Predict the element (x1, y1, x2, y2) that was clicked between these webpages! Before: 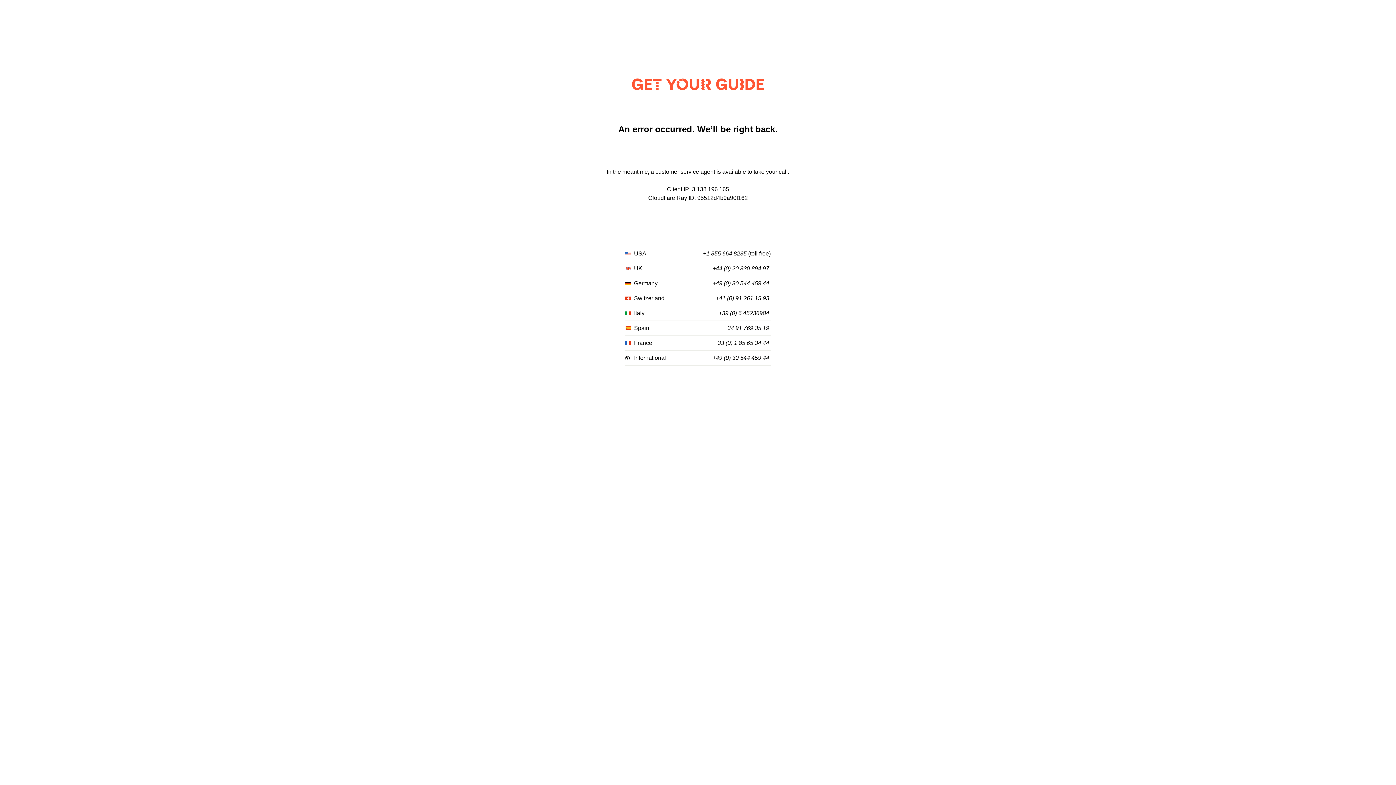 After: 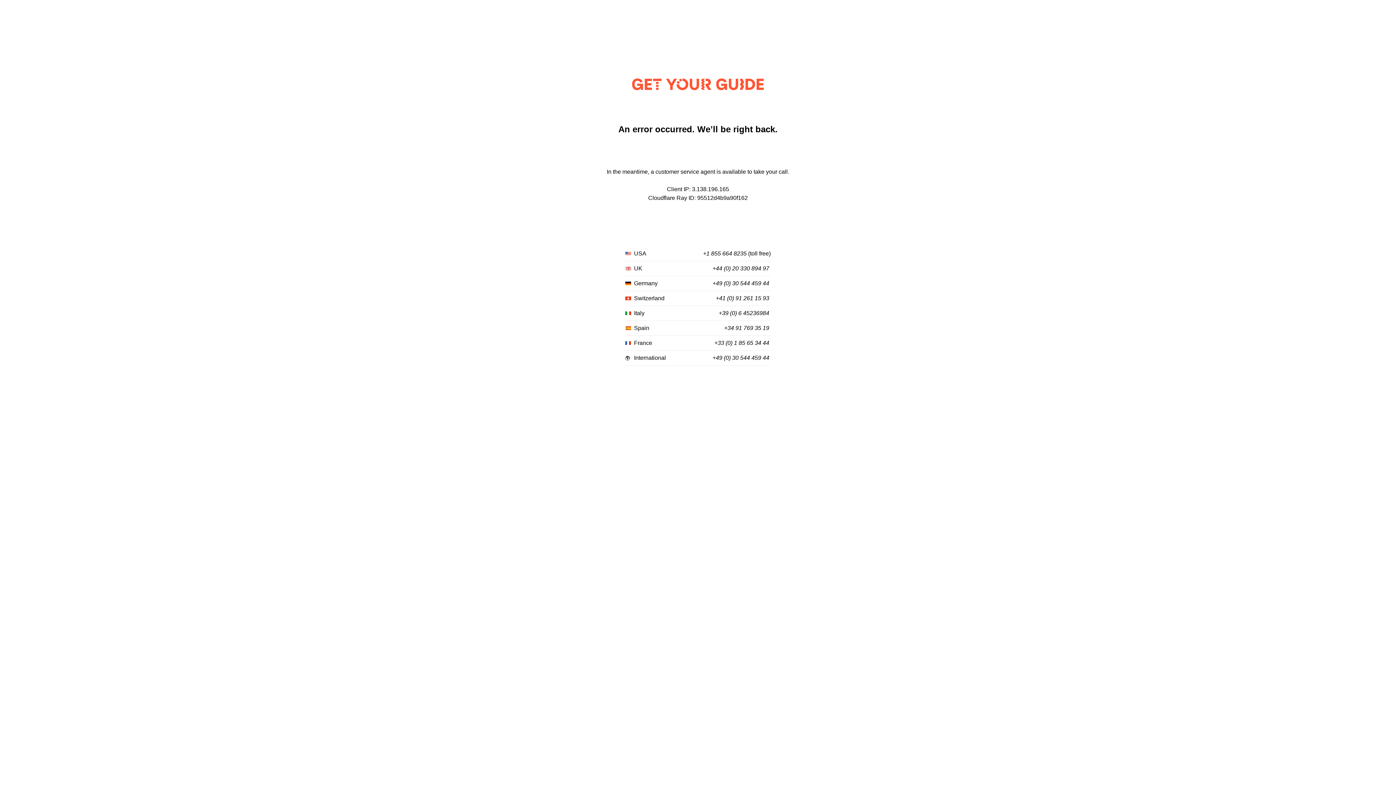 Action: label: +49 (0) 30 544 459 44 bbox: (712, 280, 769, 287)